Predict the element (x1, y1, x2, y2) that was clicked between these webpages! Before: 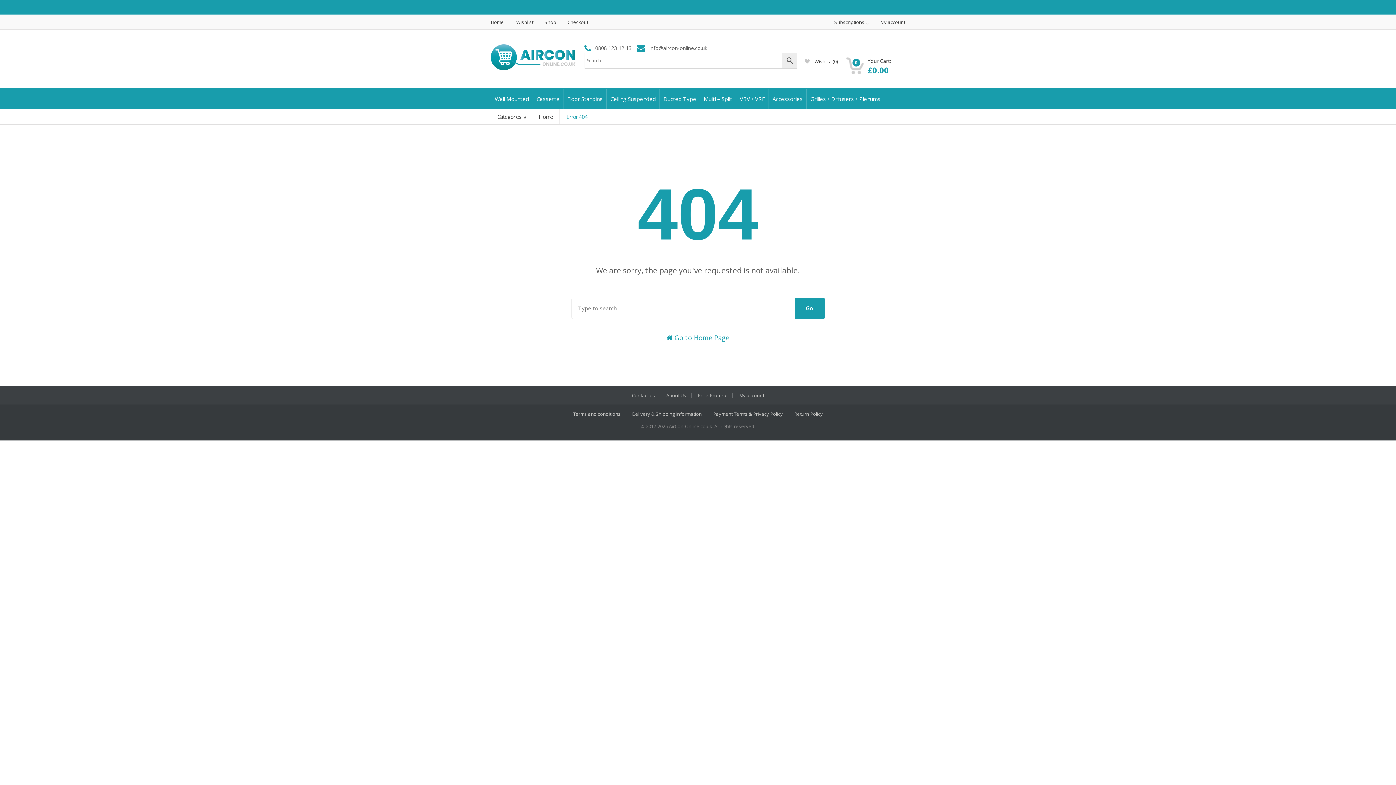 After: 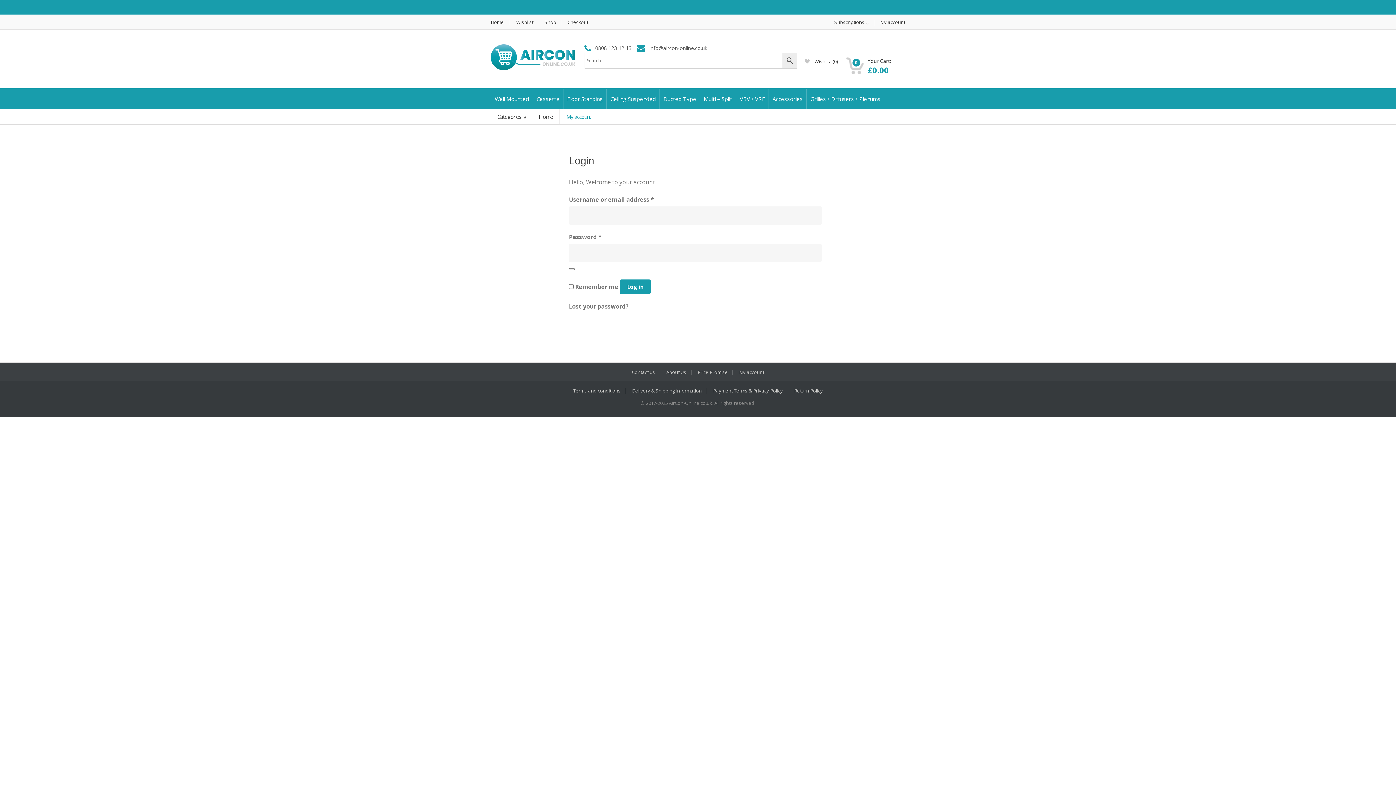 Action: bbox: (734, 393, 769, 398) label: My account